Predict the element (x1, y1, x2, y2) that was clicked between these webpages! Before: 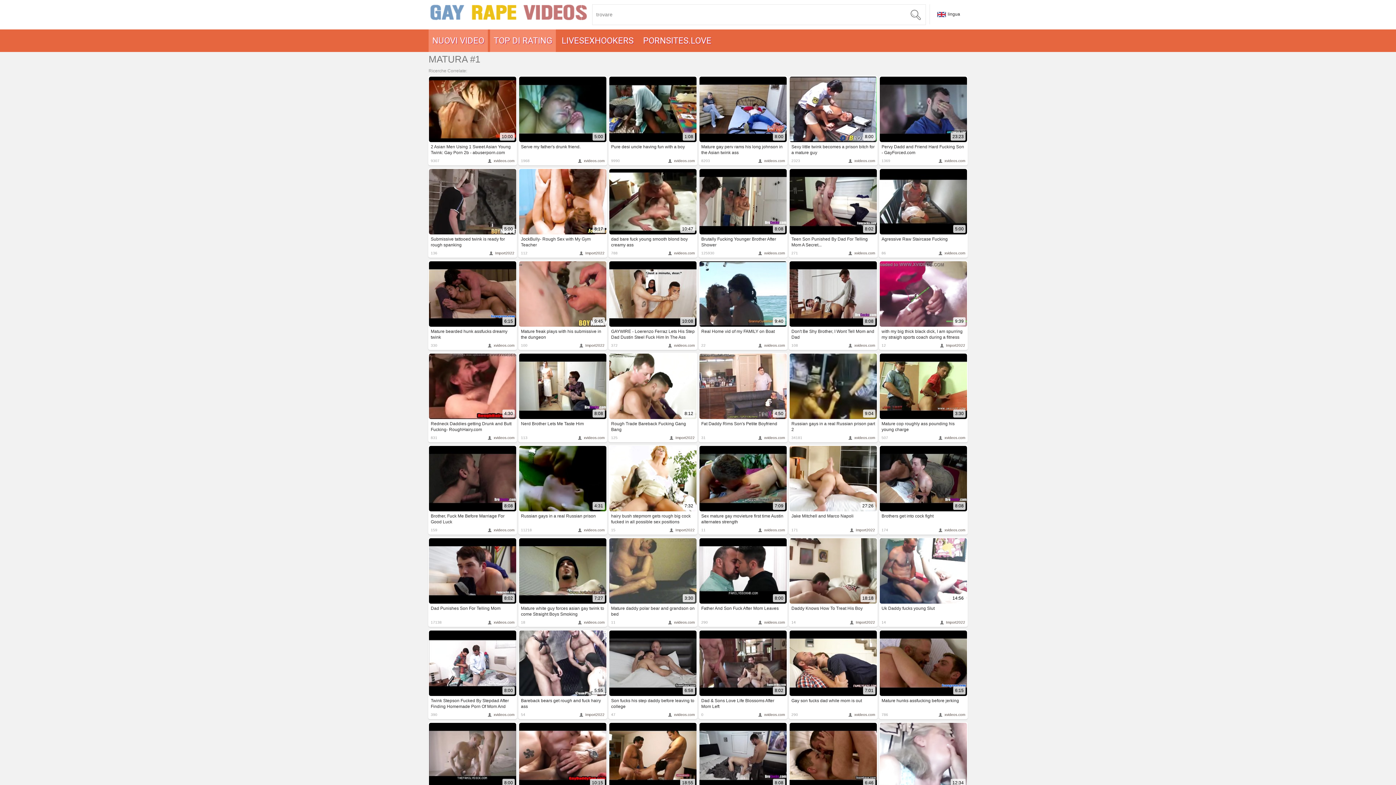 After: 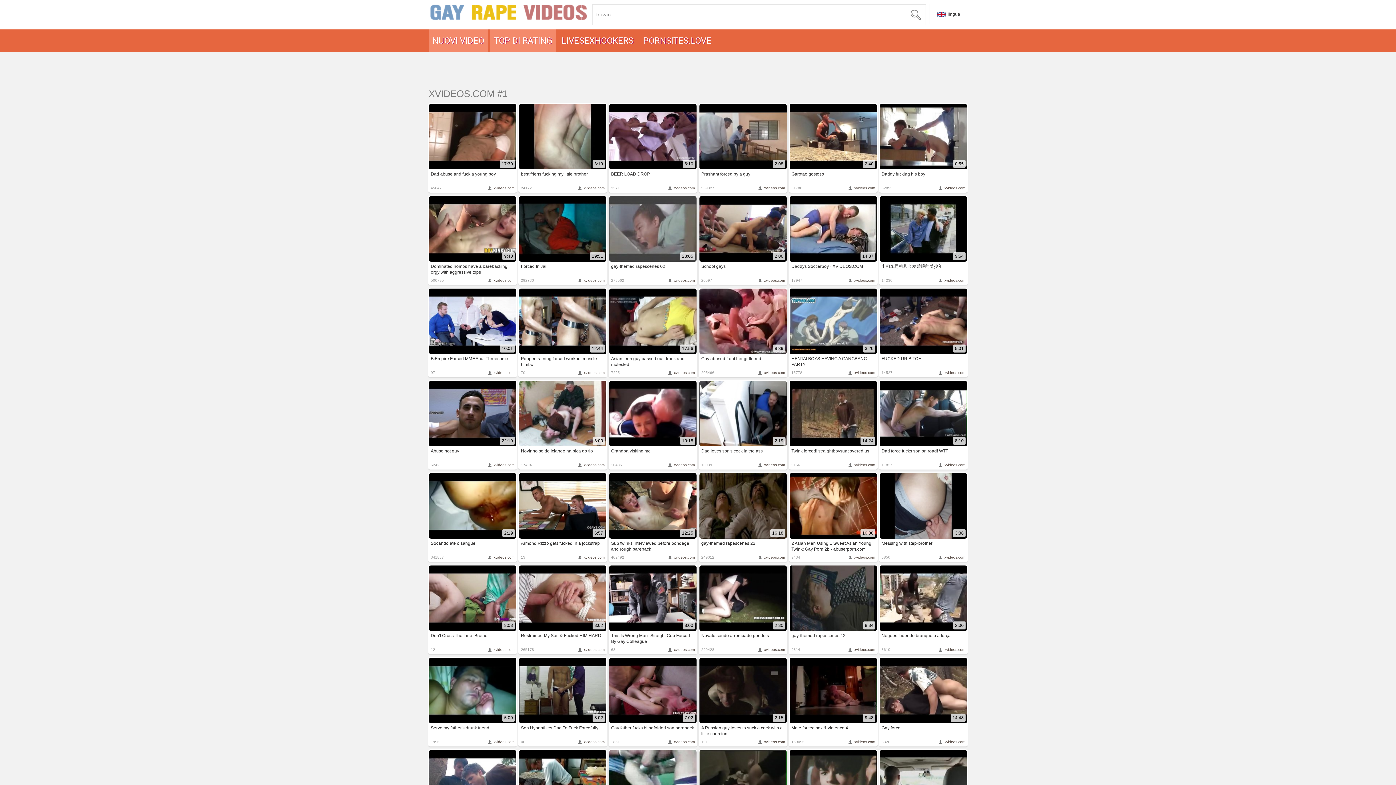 Action: label: xvideos.com bbox: (848, 713, 875, 717)